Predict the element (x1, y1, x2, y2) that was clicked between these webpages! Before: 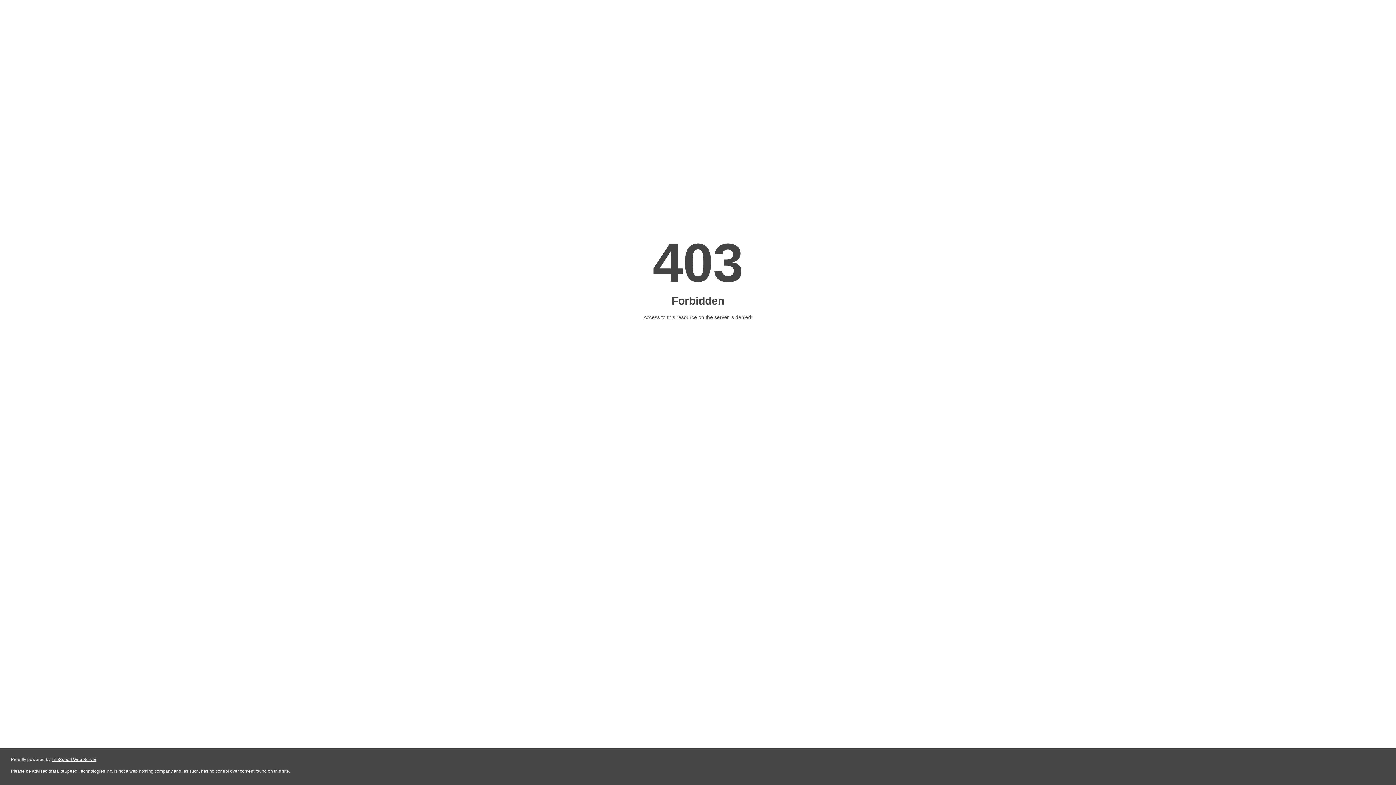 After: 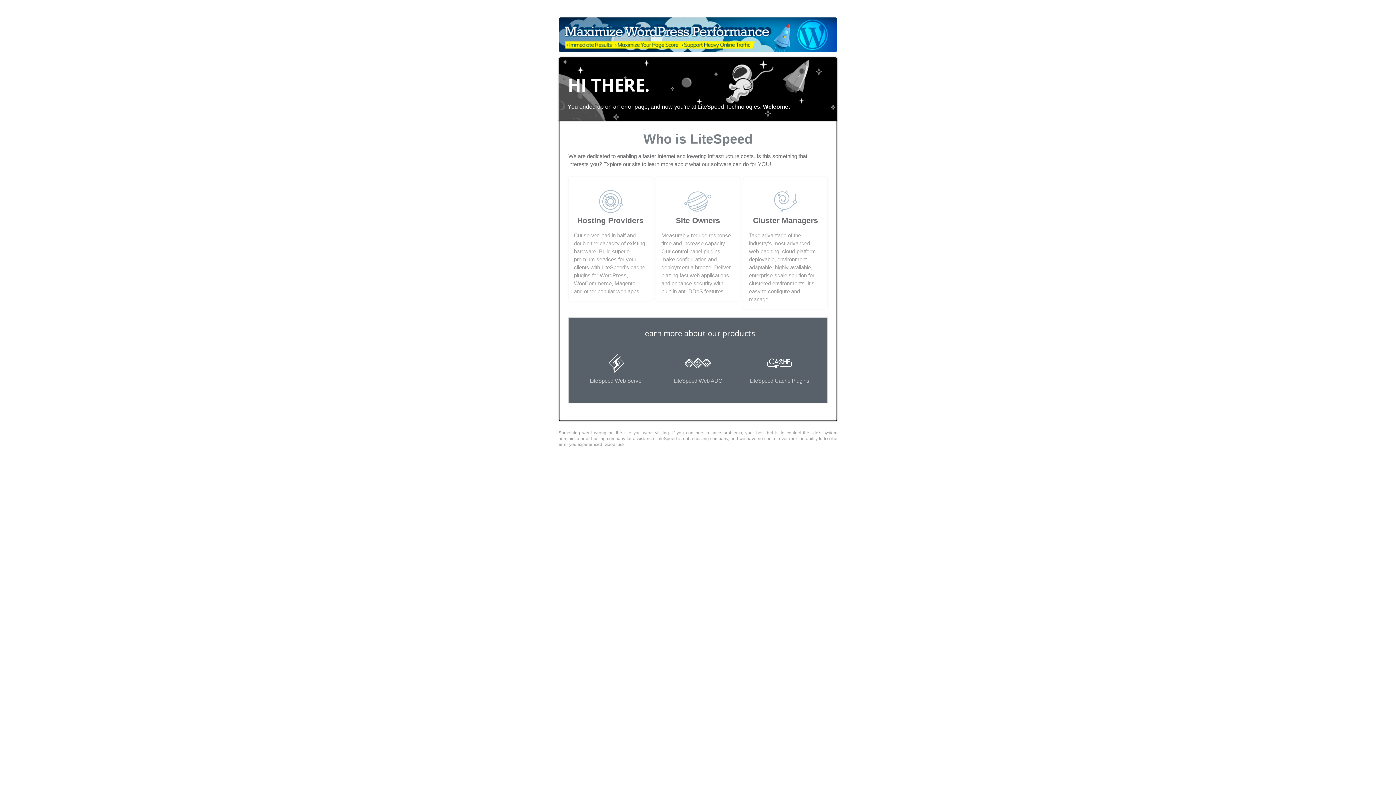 Action: label: LiteSpeed Web Server bbox: (51, 757, 96, 762)